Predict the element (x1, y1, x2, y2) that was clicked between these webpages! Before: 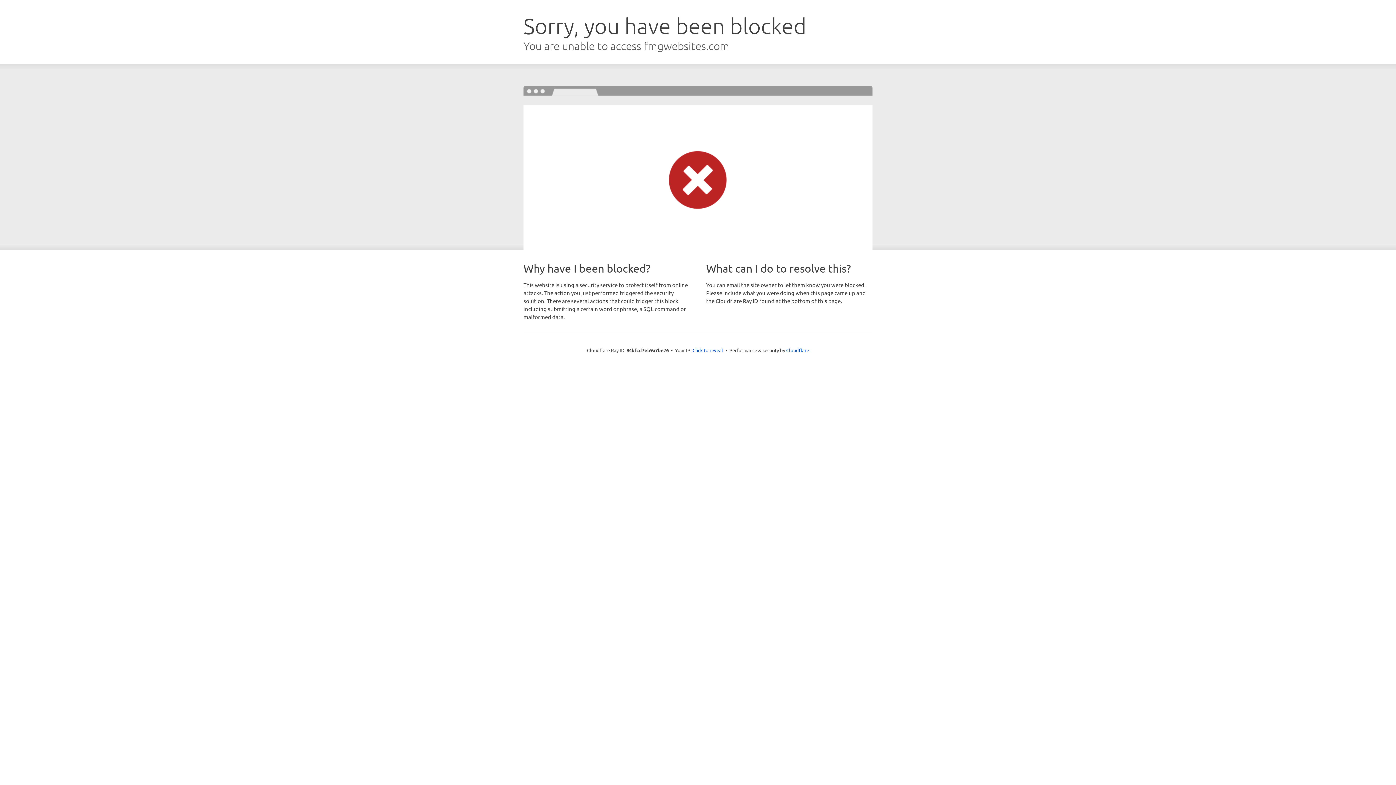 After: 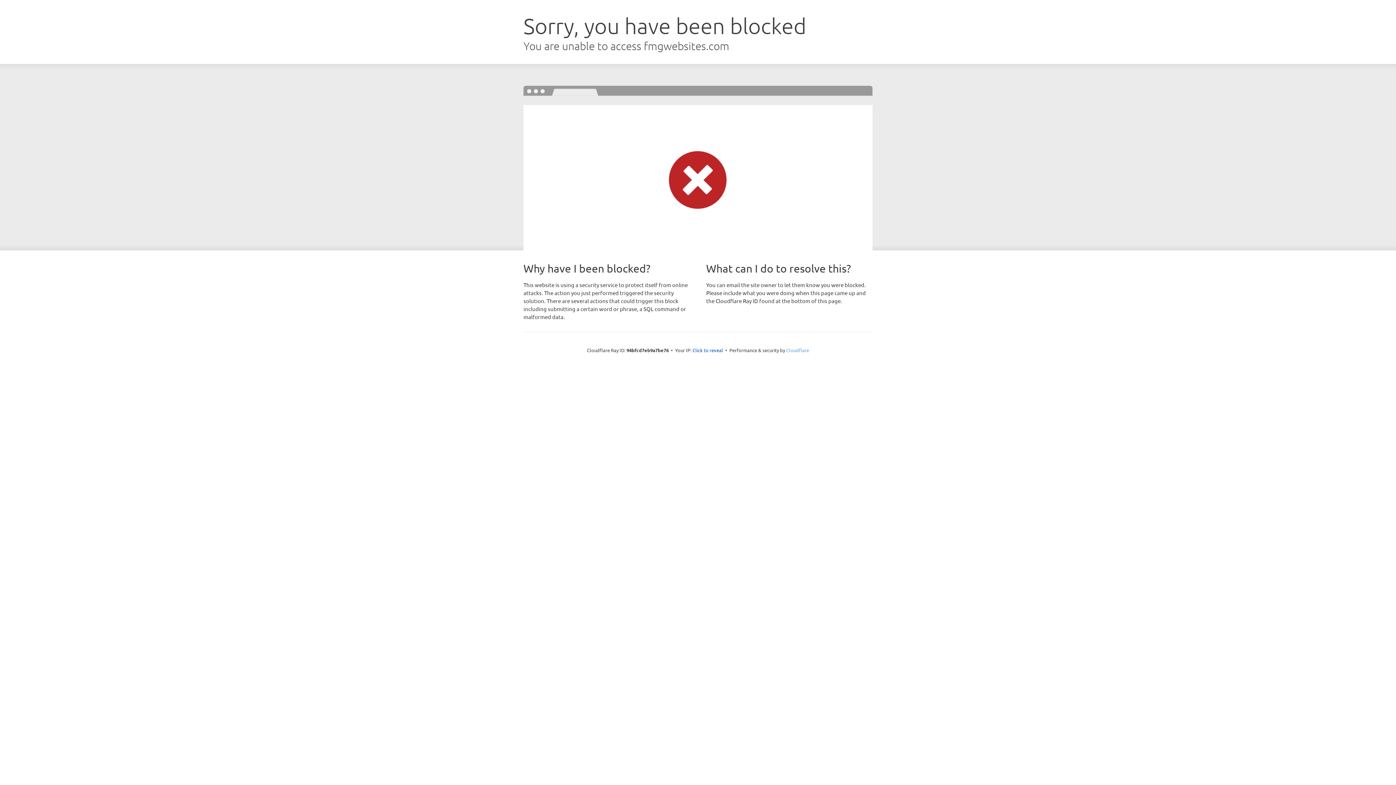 Action: bbox: (786, 347, 809, 353) label: Cloudflare